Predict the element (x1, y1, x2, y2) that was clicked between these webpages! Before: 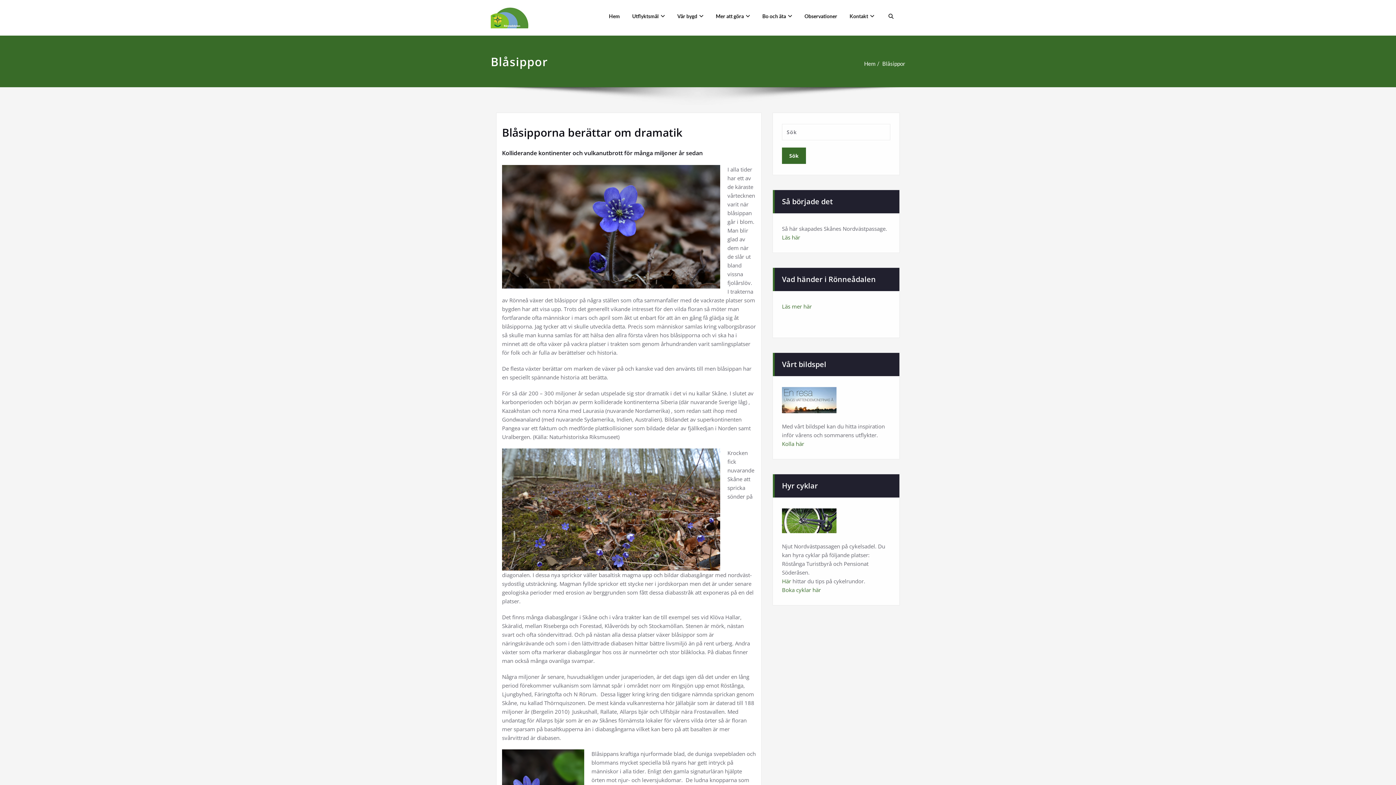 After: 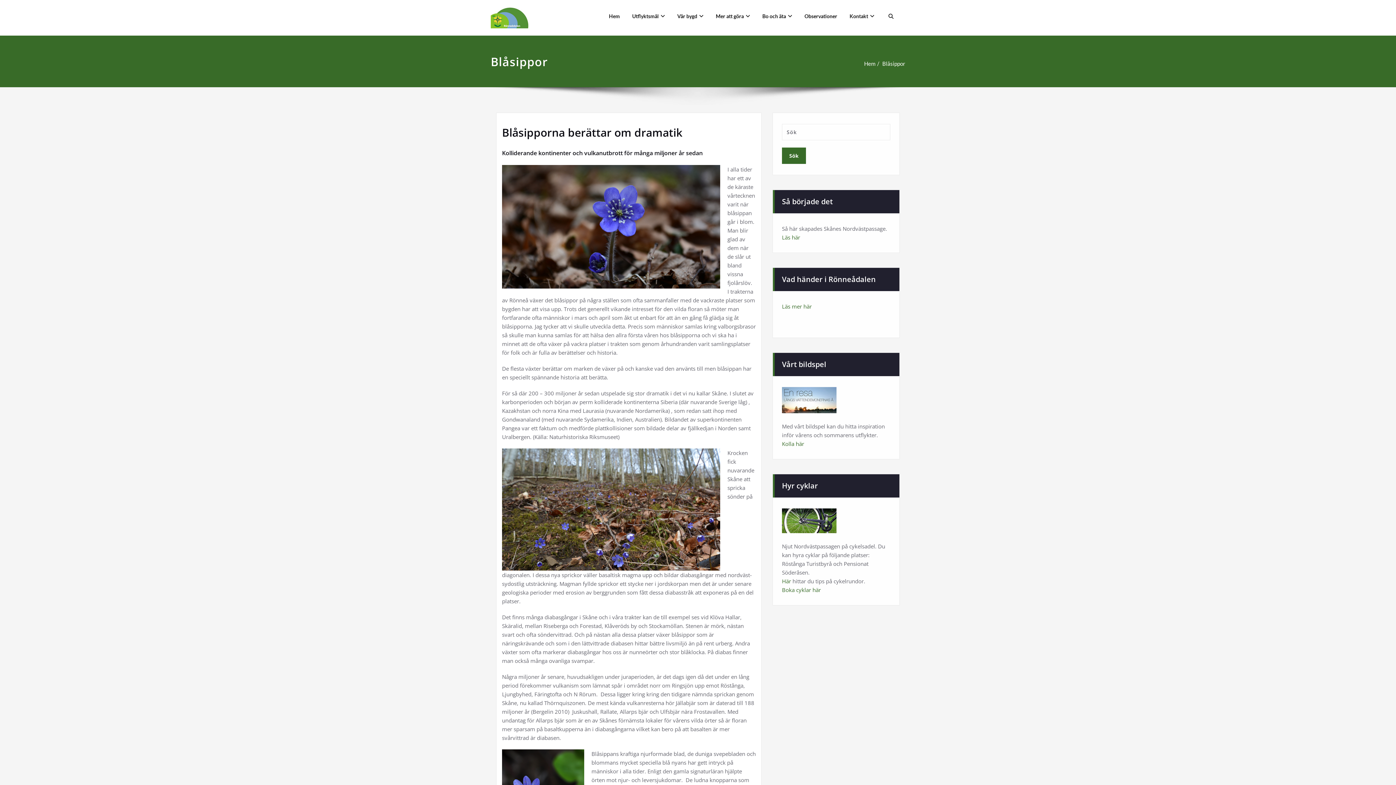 Action: label: Blåsippor bbox: (882, 60, 905, 66)